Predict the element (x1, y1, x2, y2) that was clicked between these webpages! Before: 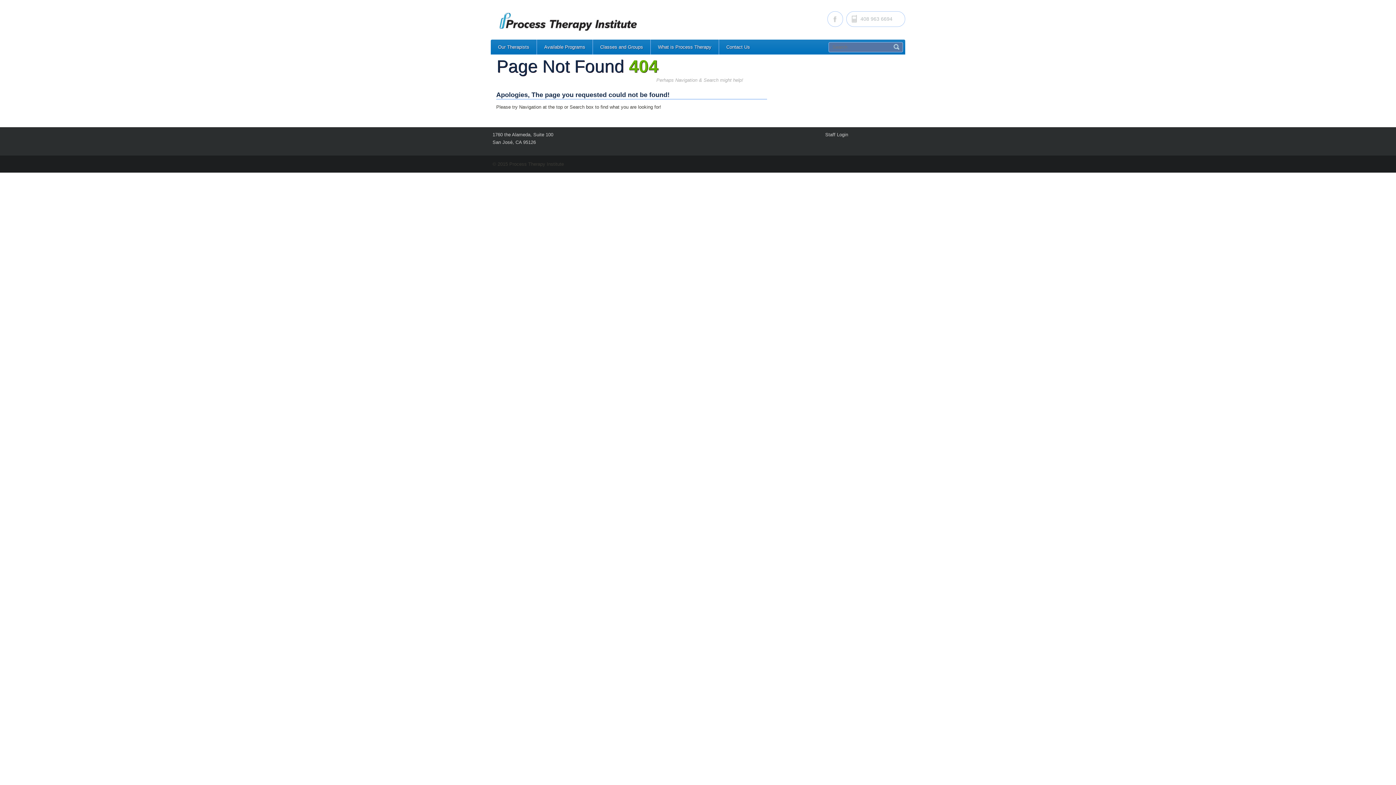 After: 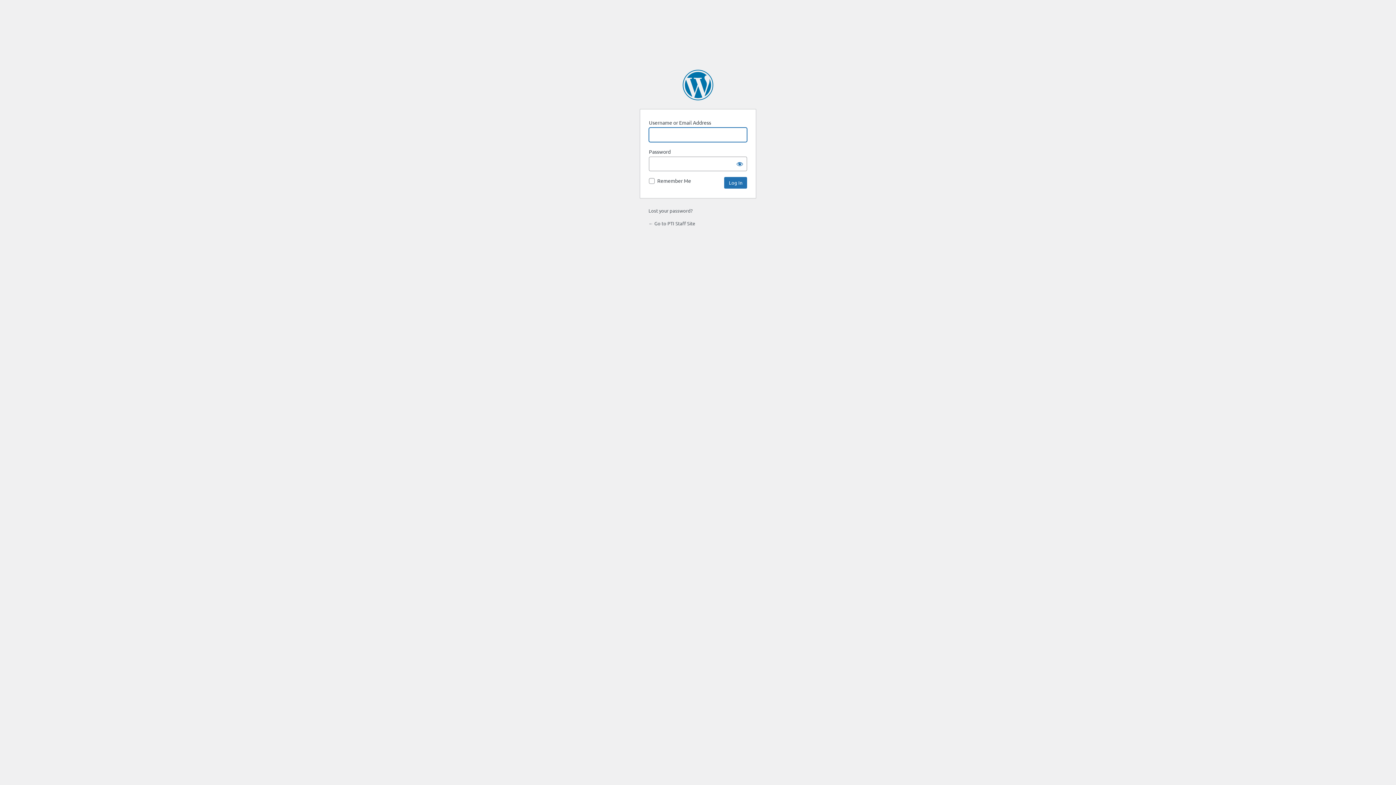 Action: bbox: (825, 130, 848, 138) label: Staff Login